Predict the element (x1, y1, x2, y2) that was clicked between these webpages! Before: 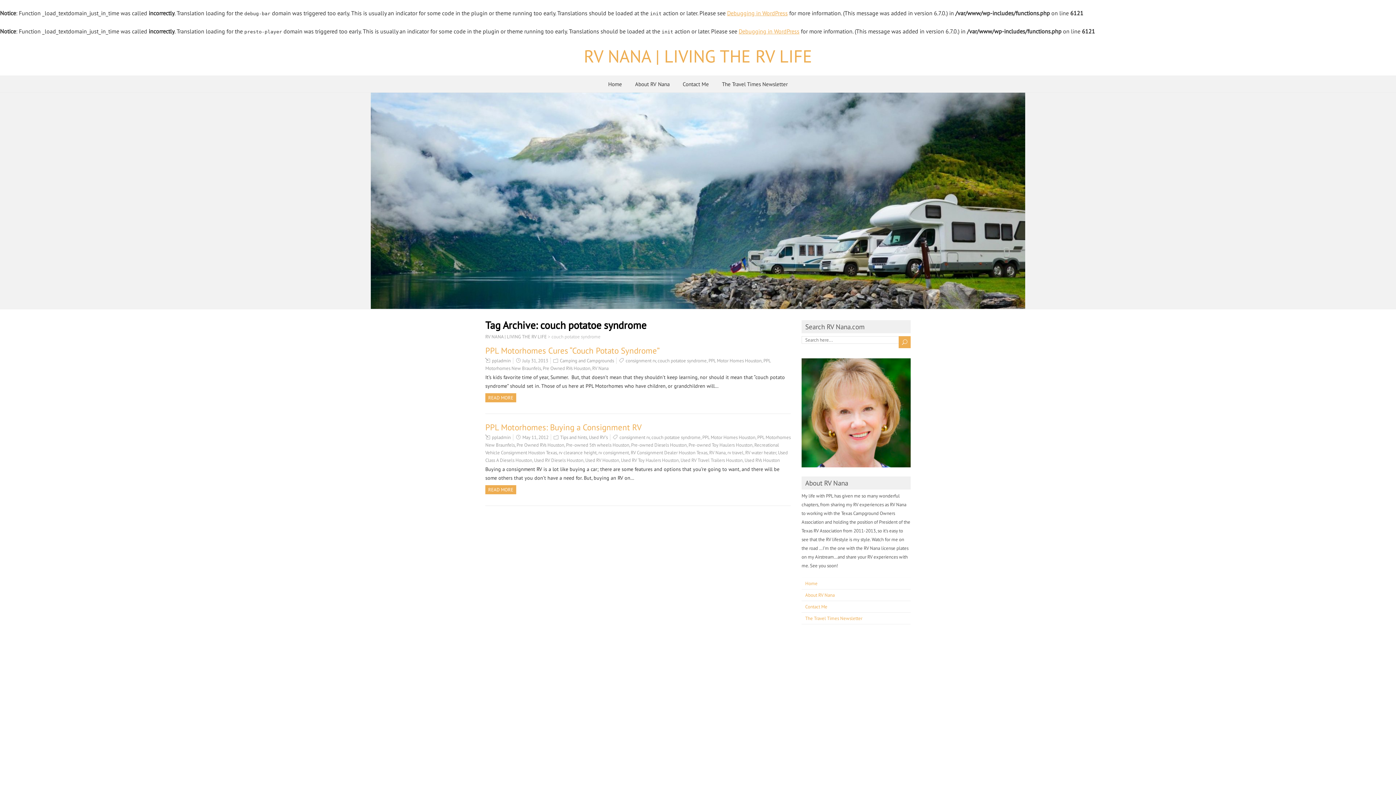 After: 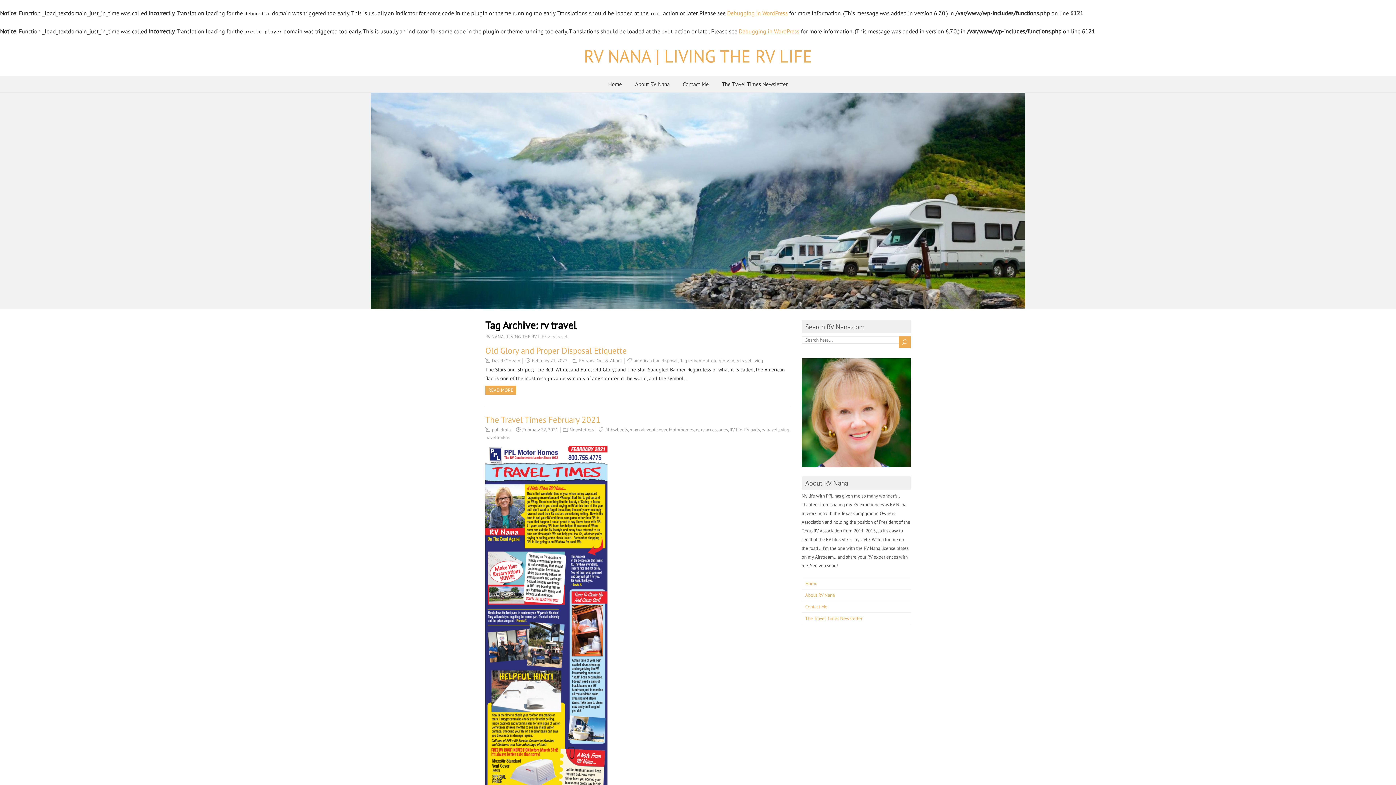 Action: bbox: (727, 449, 743, 456) label: rv travel